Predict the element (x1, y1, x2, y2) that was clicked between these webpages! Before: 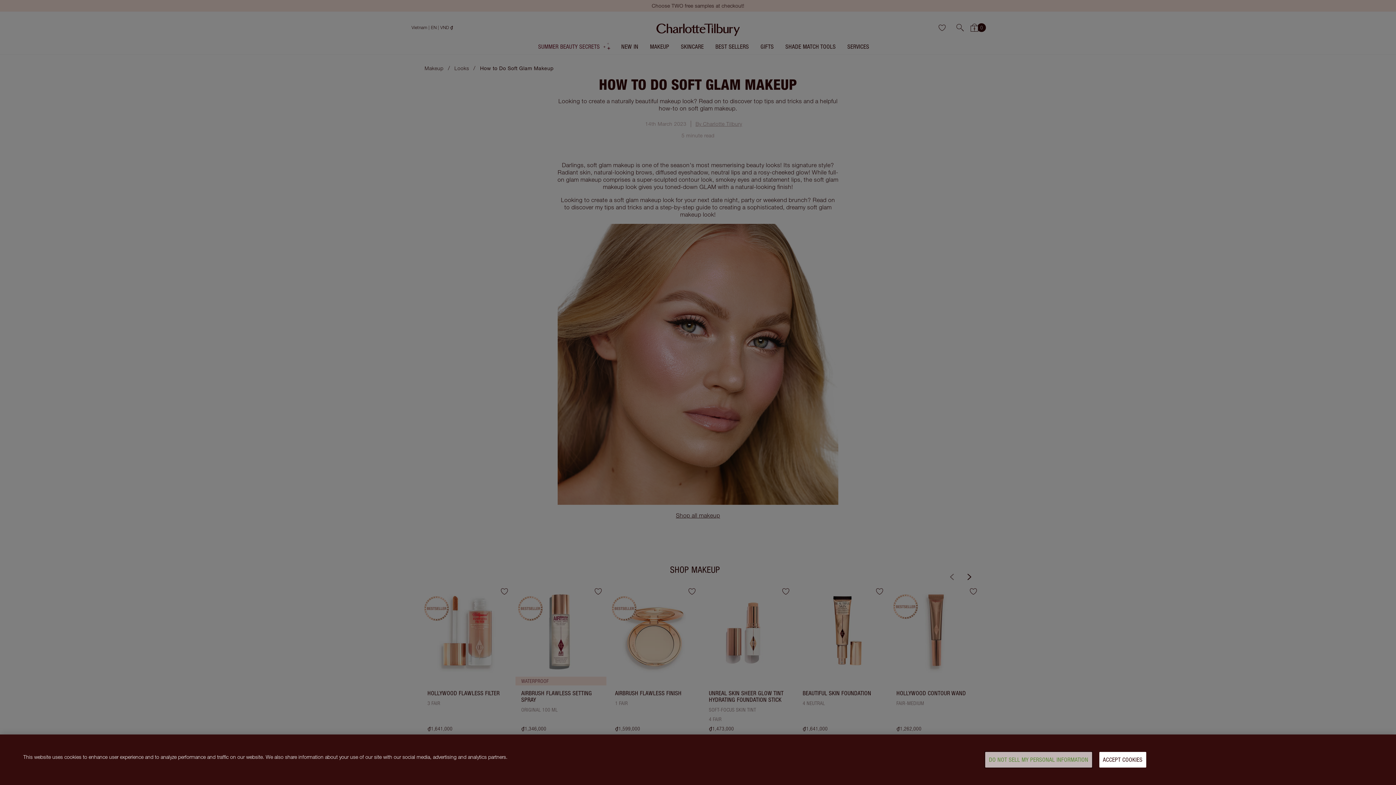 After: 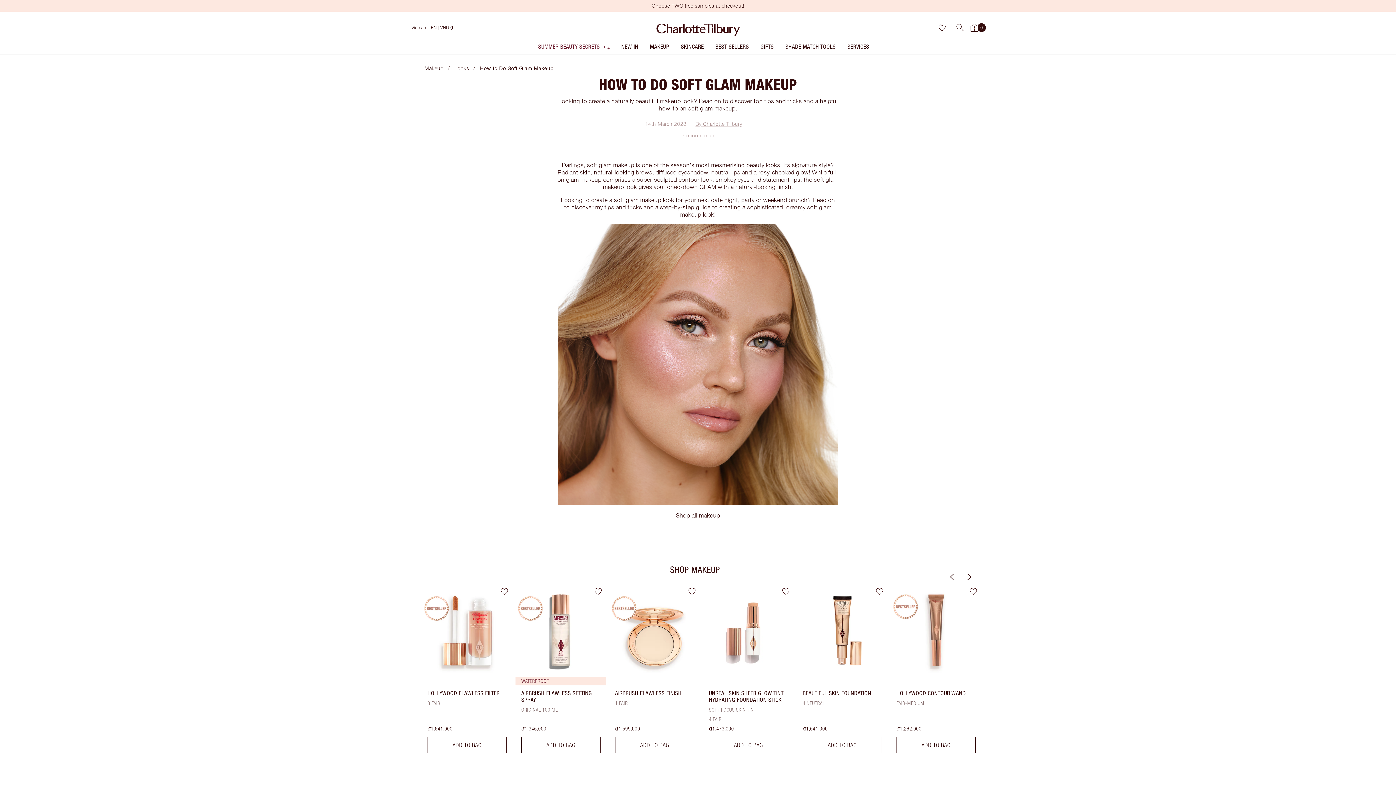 Action: label: ACCEPT COOKIES bbox: (1099, 752, 1146, 768)